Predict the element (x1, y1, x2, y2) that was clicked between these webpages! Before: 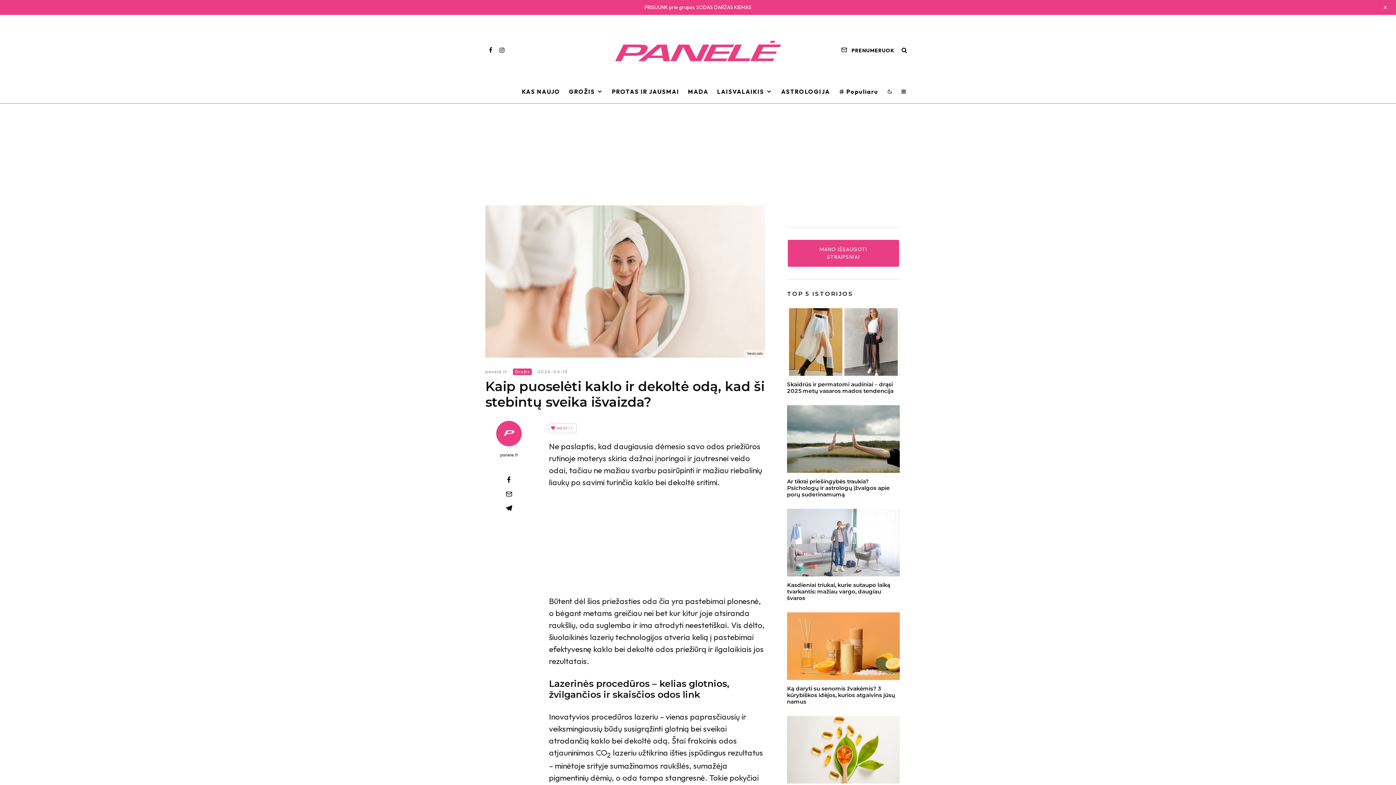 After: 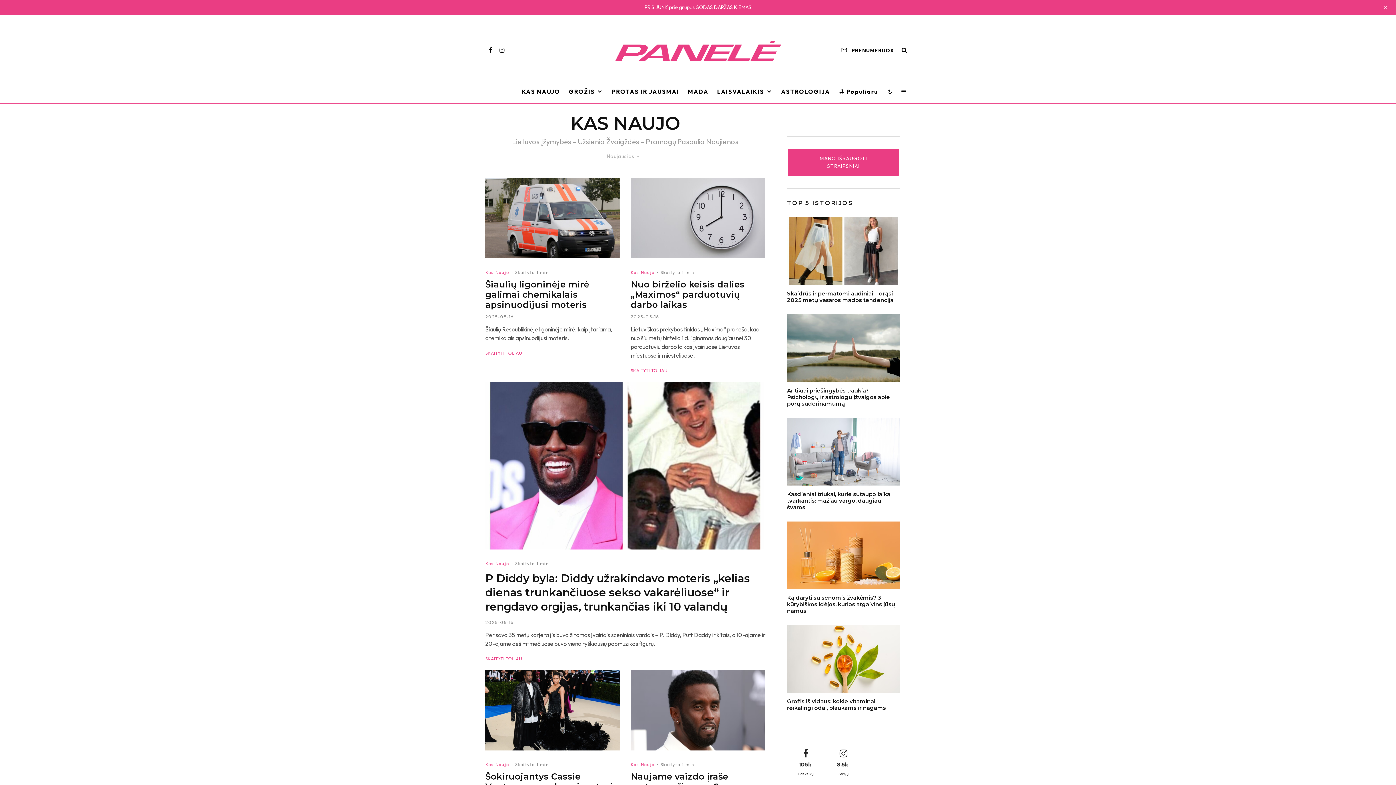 Action: bbox: (517, 80, 564, 103) label: KAS NAUJO